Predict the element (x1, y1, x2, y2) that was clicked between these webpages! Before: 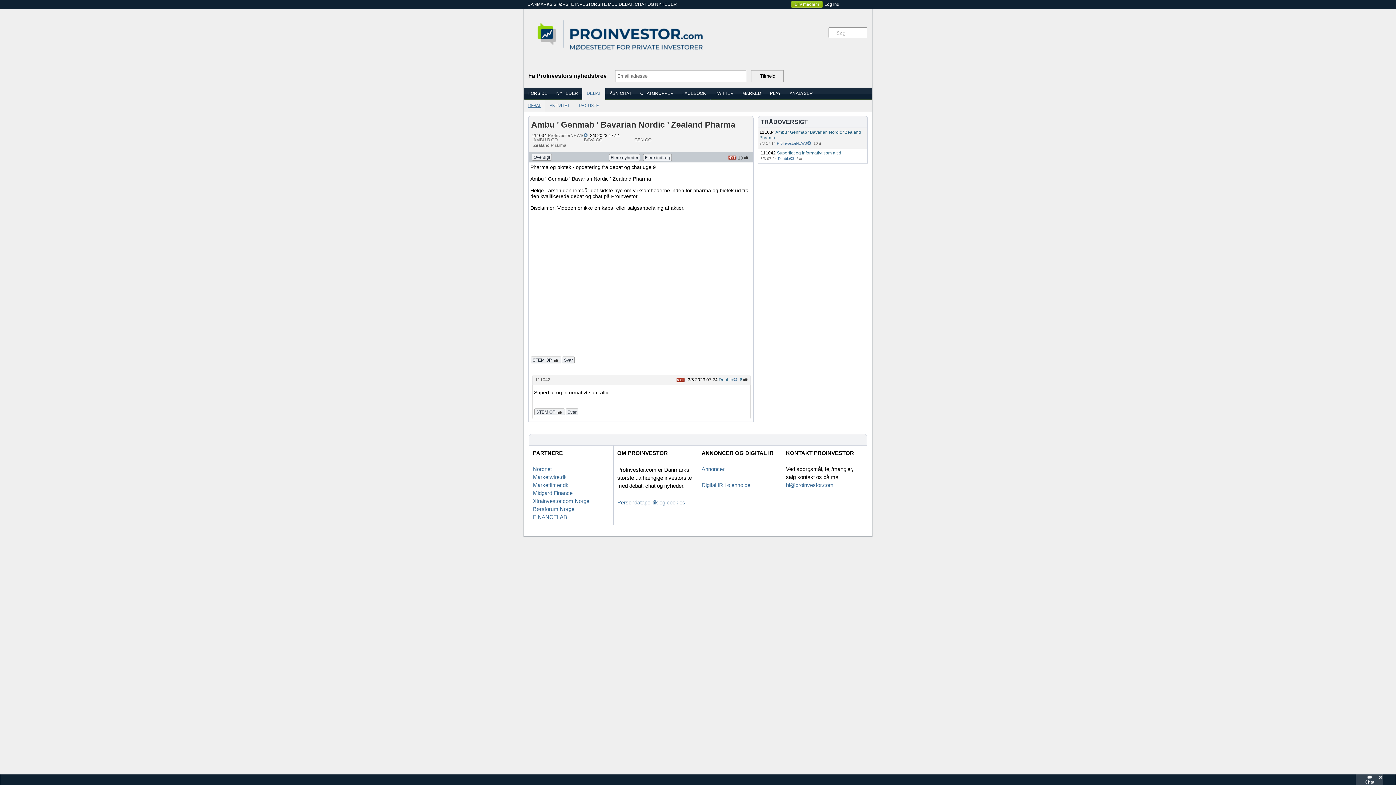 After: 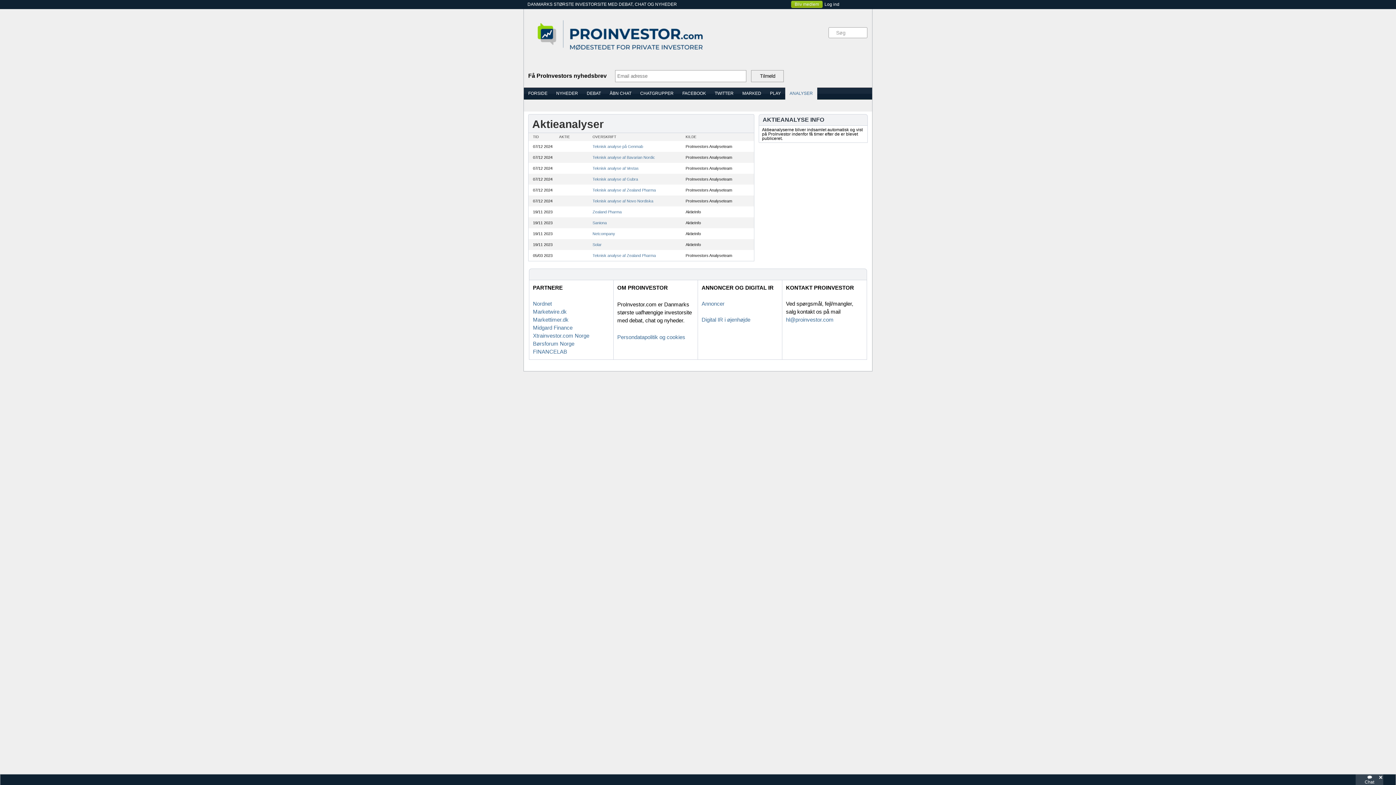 Action: label: ANALYSER bbox: (785, 153, 817, 158)